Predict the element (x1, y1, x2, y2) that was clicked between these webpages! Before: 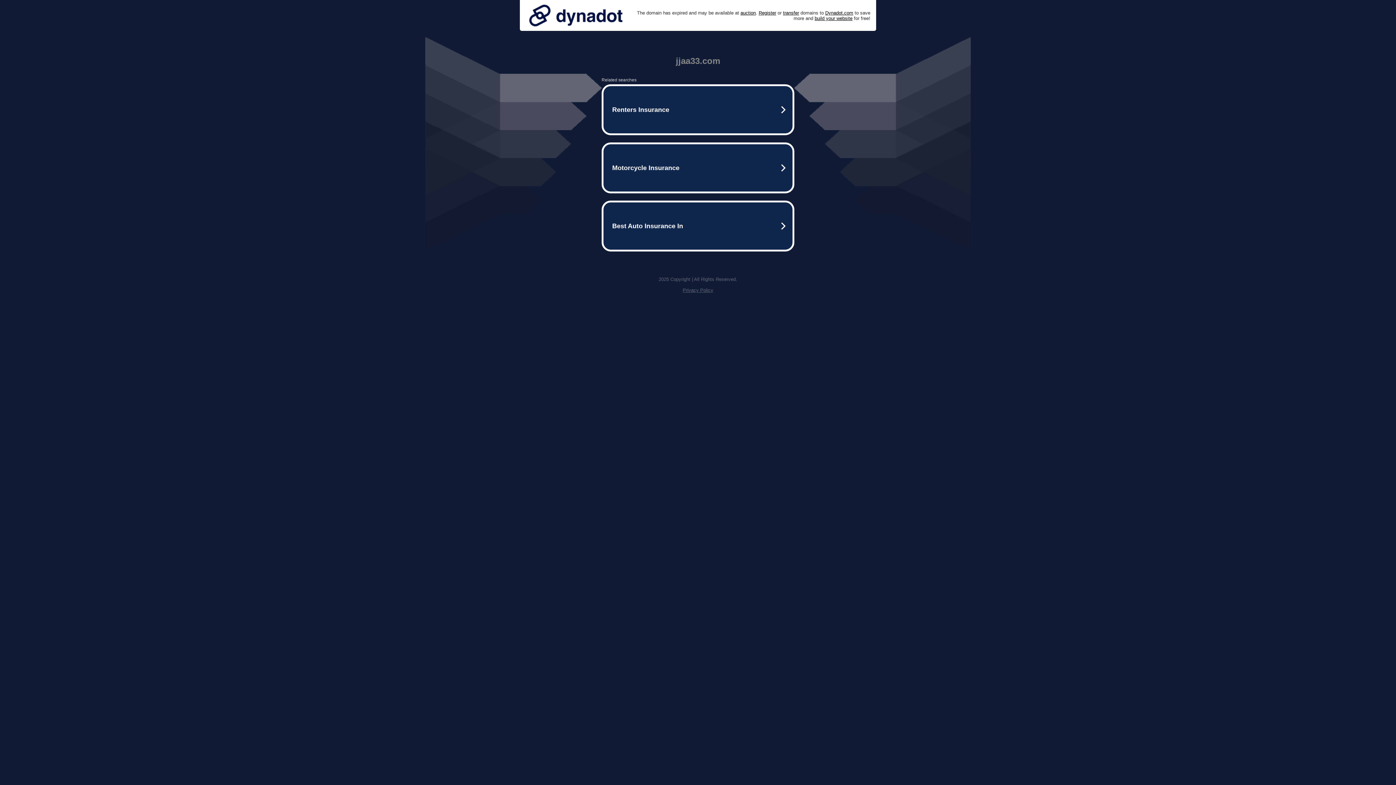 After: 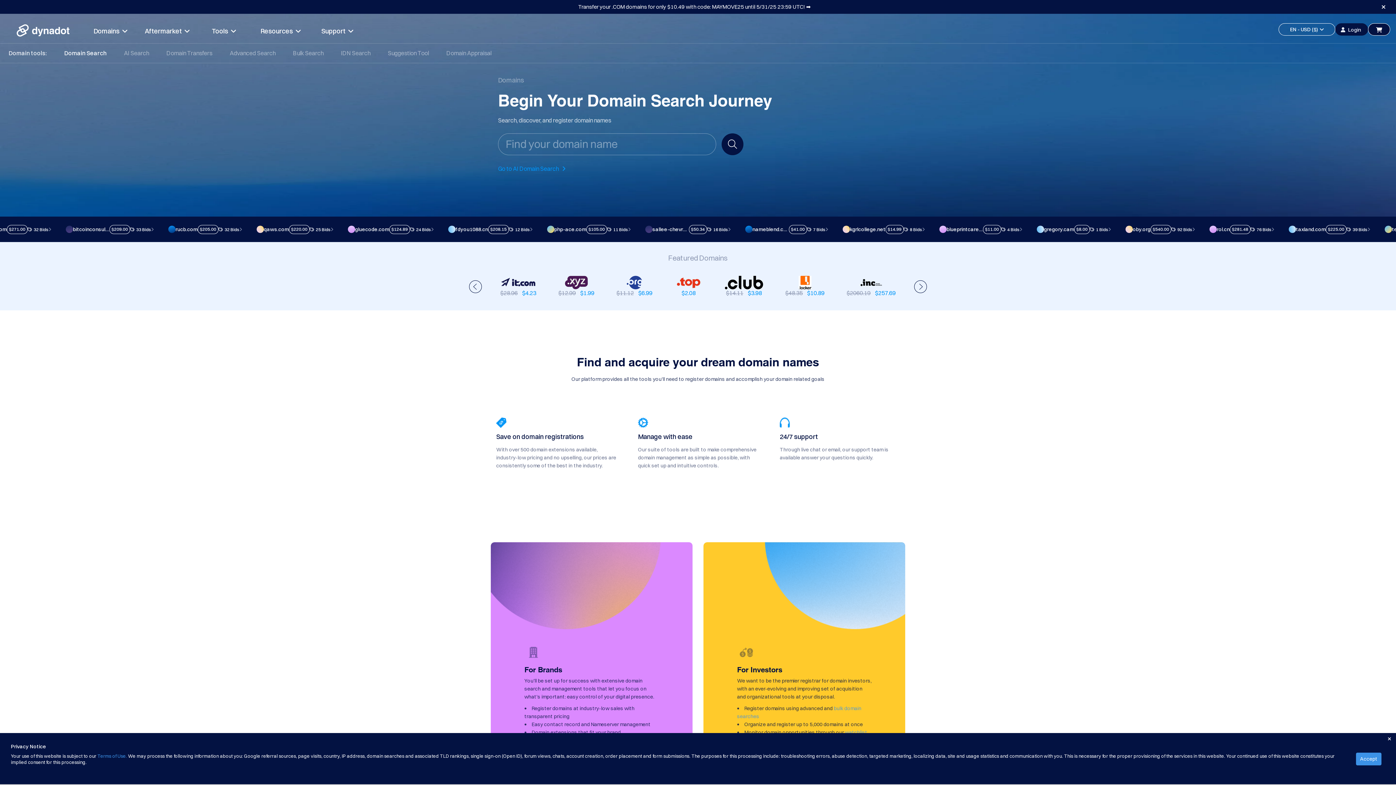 Action: label: Register bbox: (758, 10, 776, 15)